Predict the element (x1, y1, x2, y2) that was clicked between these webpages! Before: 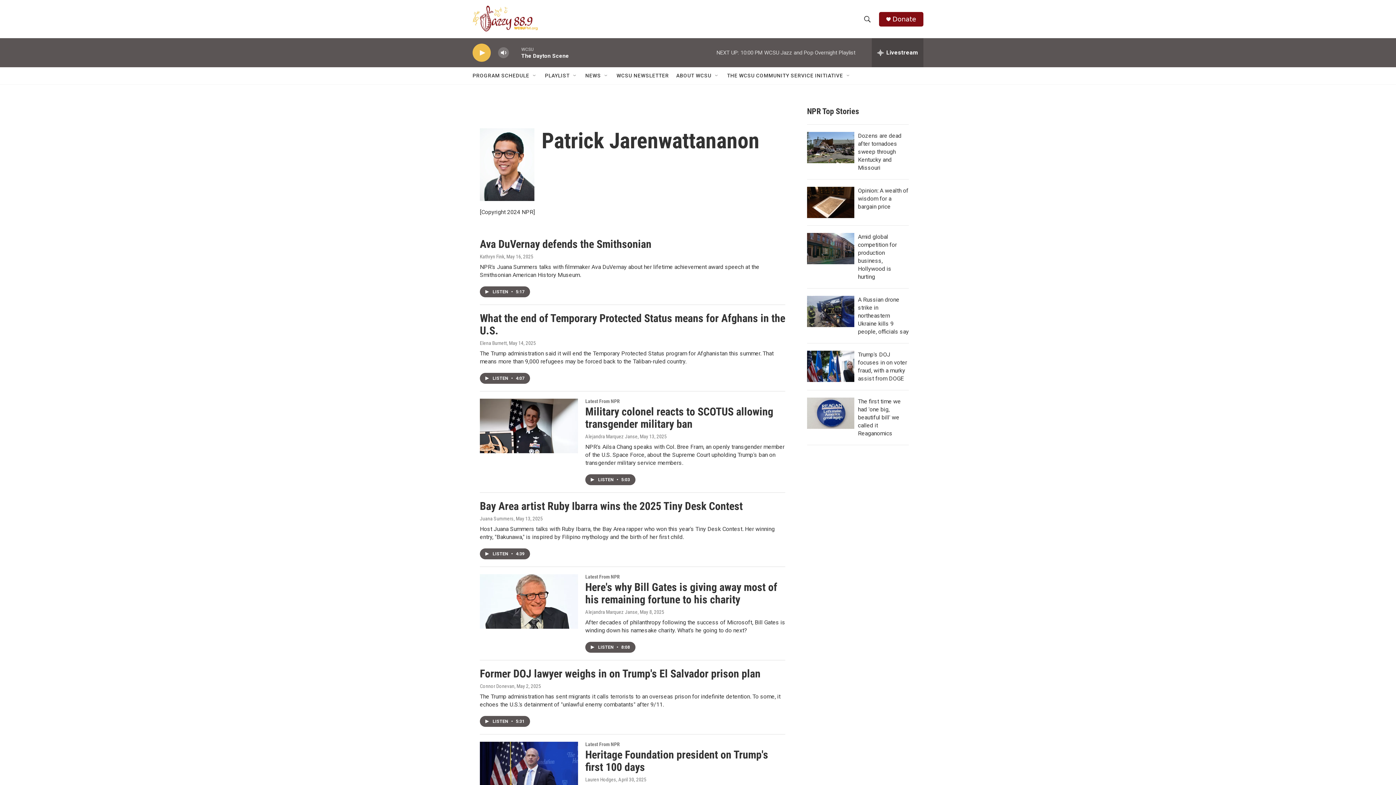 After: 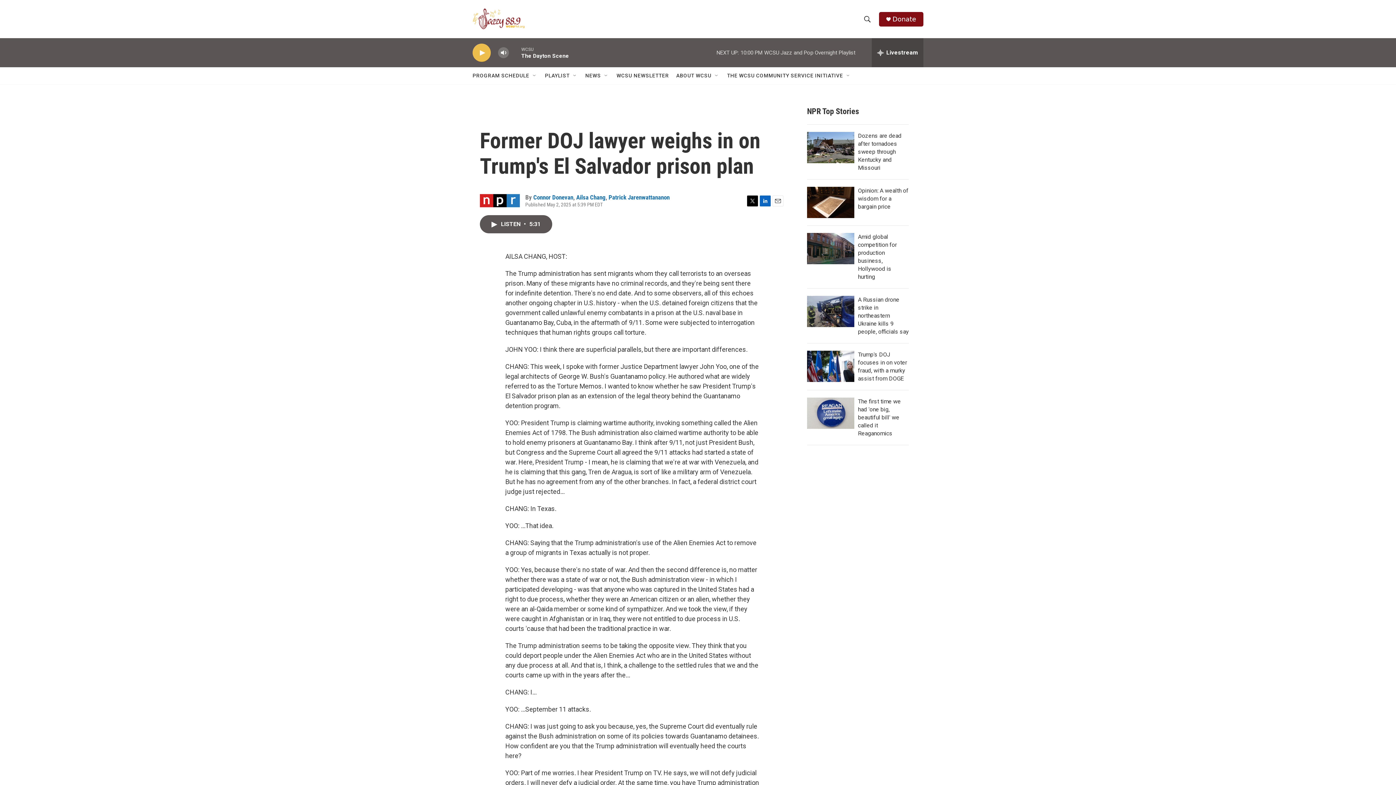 Action: label: Former DOJ lawyer weighs in on Trump's El Salvador prison plan bbox: (480, 667, 760, 680)